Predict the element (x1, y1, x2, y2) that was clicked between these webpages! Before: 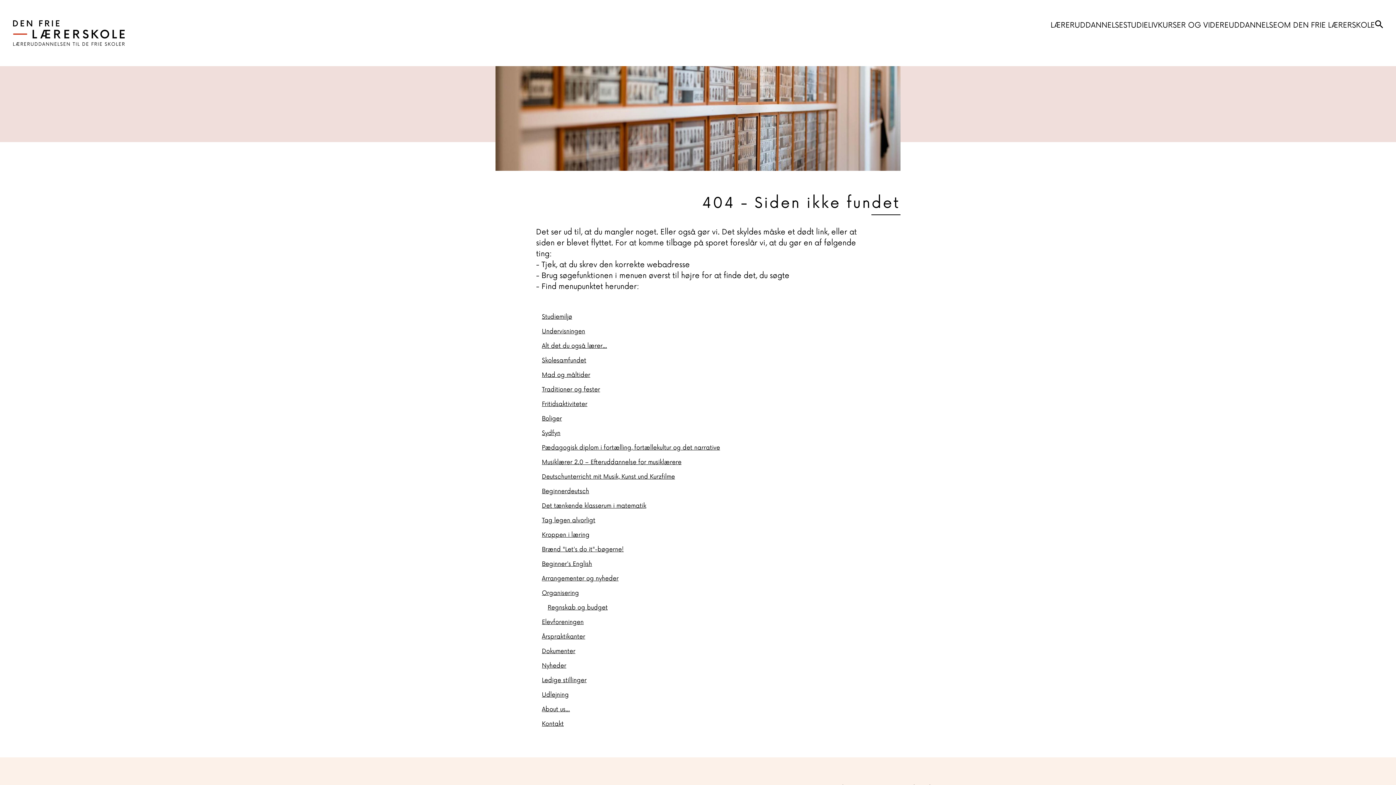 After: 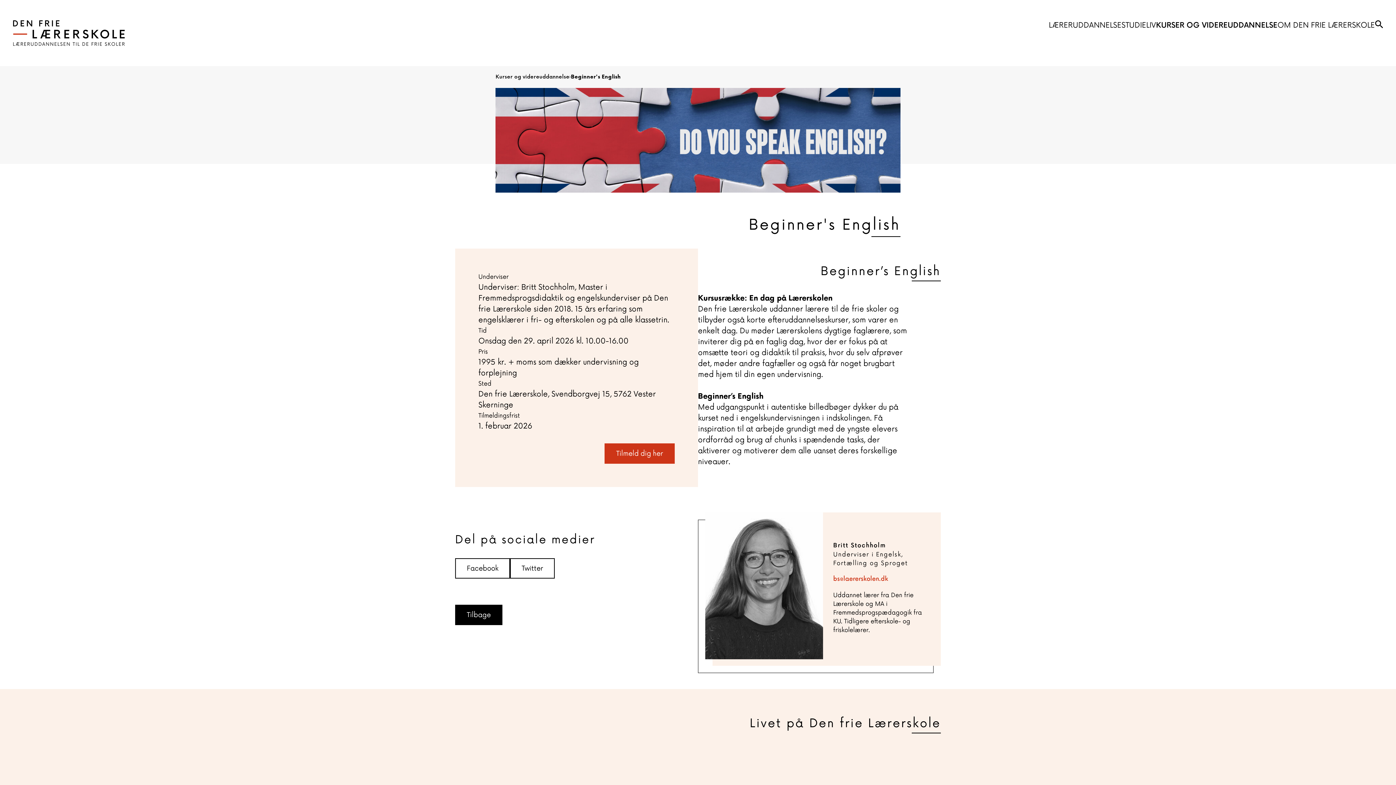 Action: label: Beginner's English bbox: (542, 560, 592, 568)